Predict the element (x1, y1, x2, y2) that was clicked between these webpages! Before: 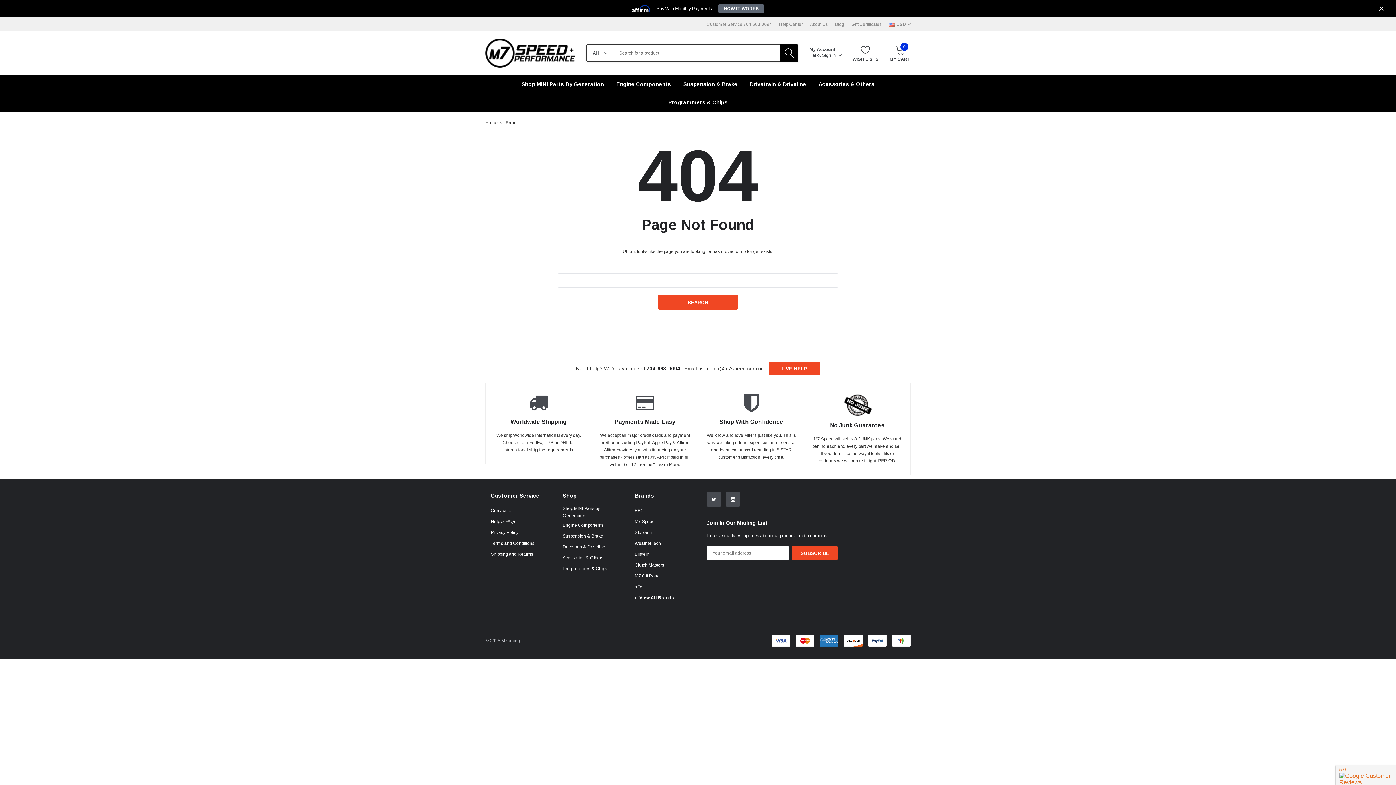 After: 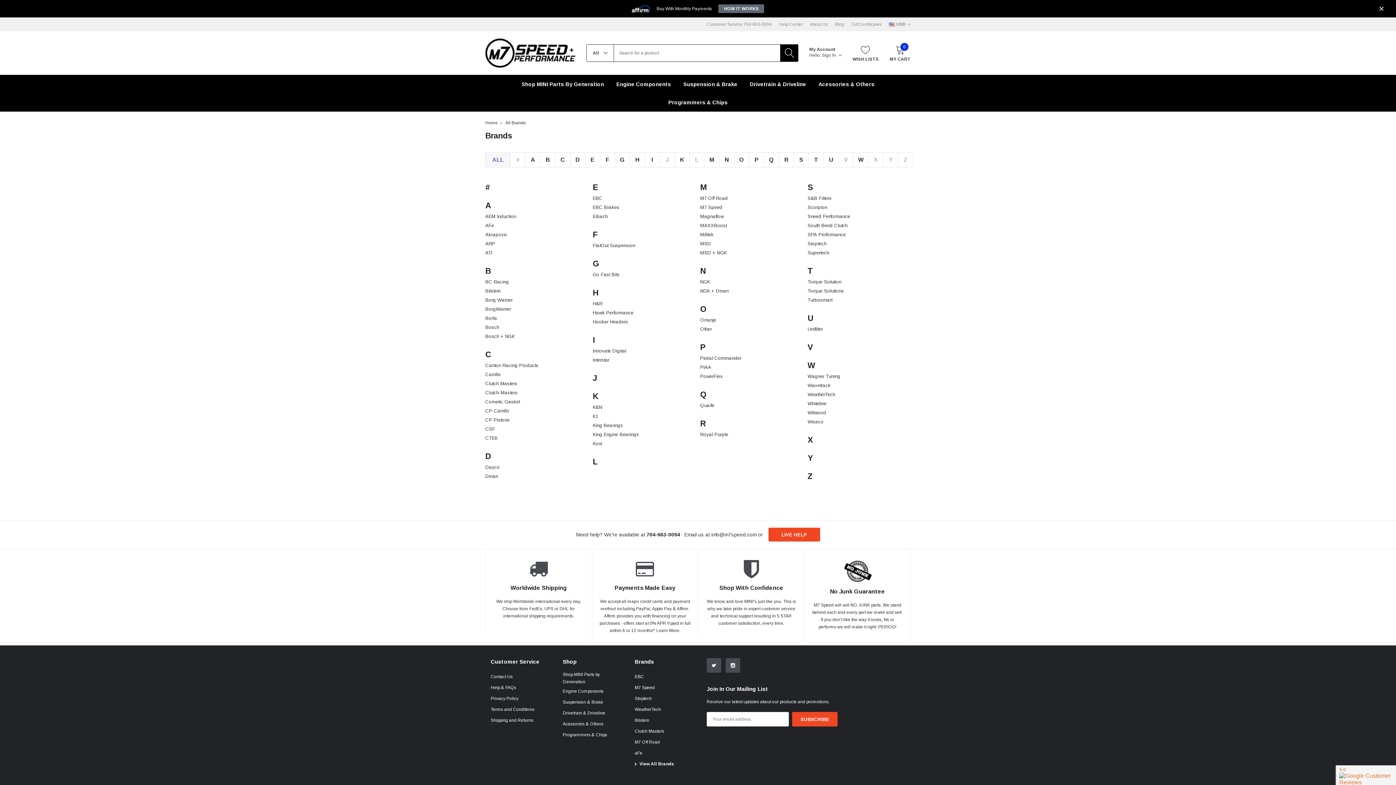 Action: label: View all brand bbox: (639, 594, 674, 601)